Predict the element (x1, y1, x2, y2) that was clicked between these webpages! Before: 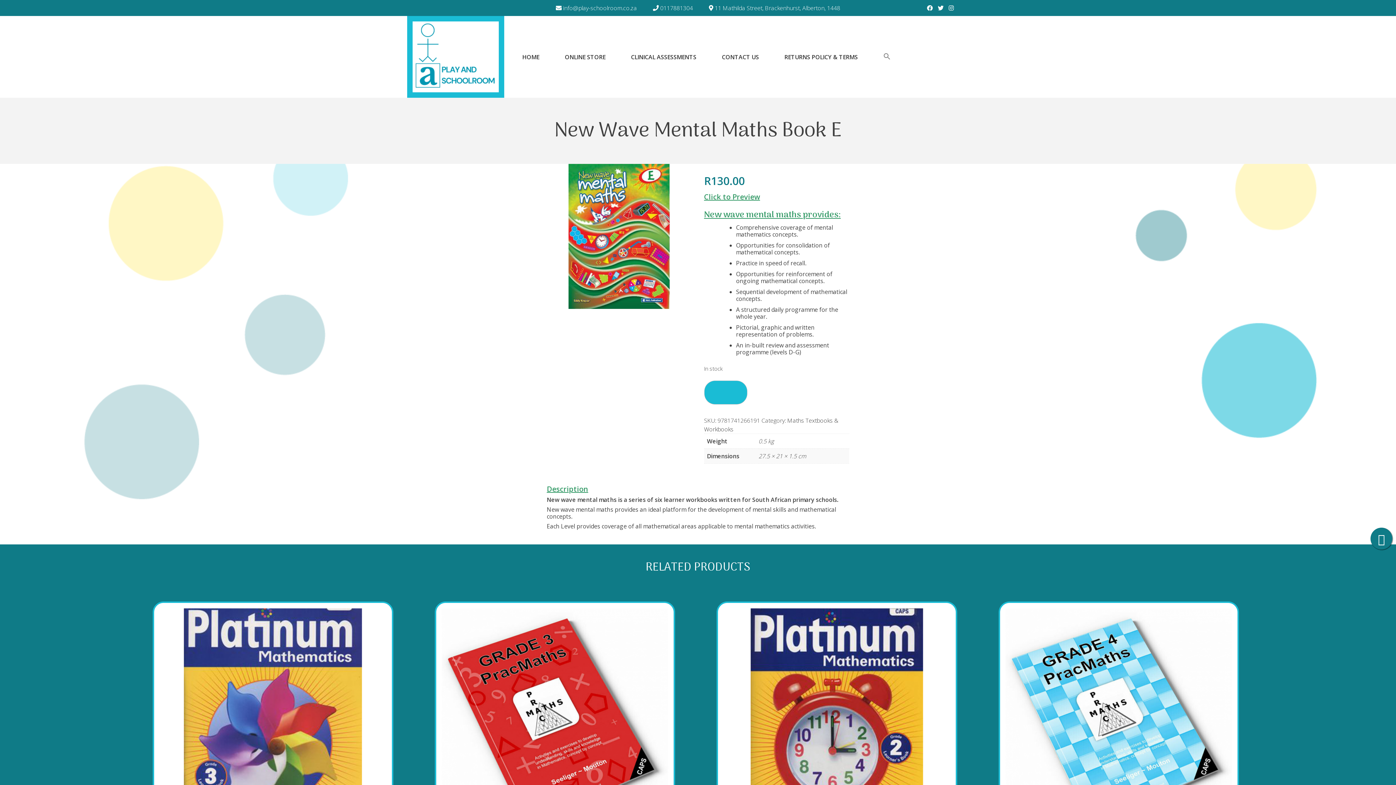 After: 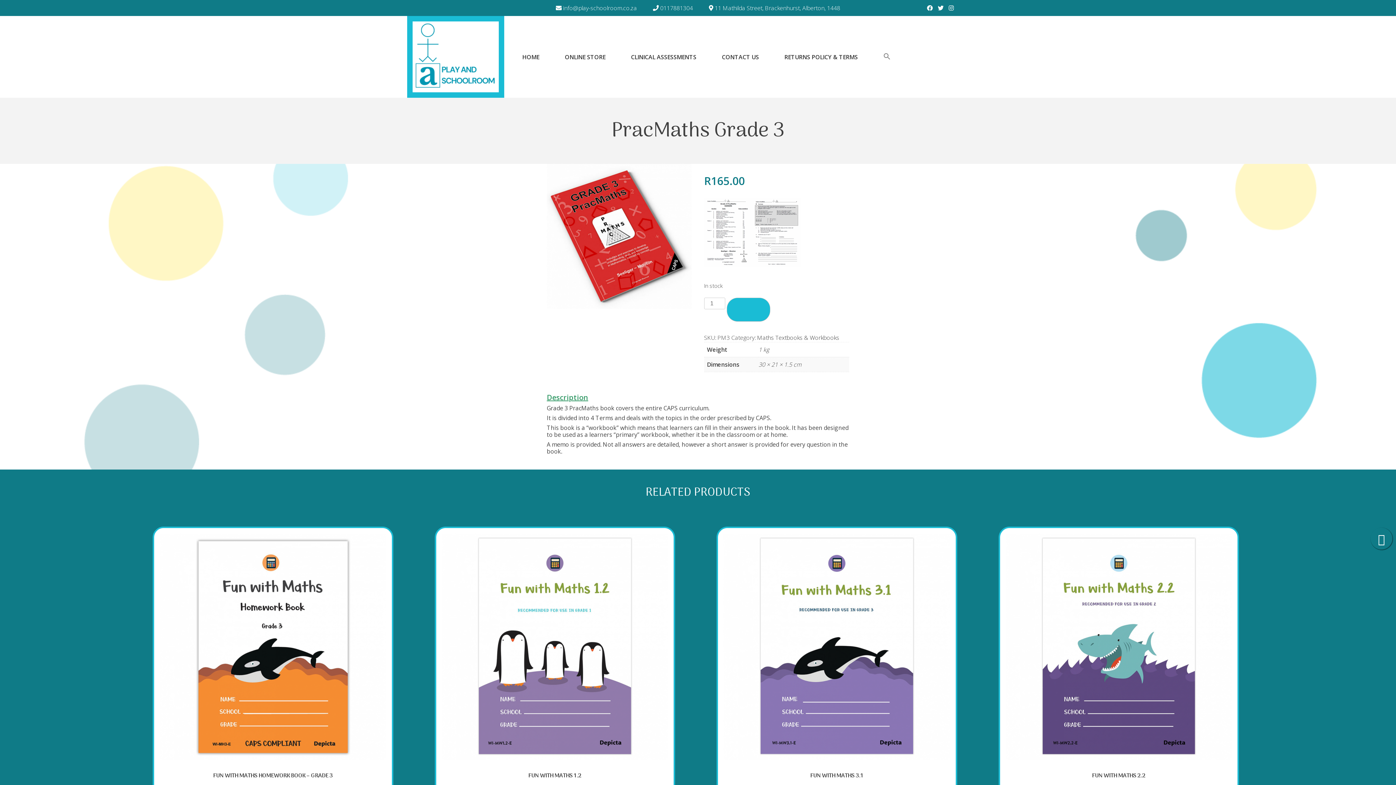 Action: label: PRACMATHS GRADE 3
R165.00 bbox: (436, 603, 673, 904)